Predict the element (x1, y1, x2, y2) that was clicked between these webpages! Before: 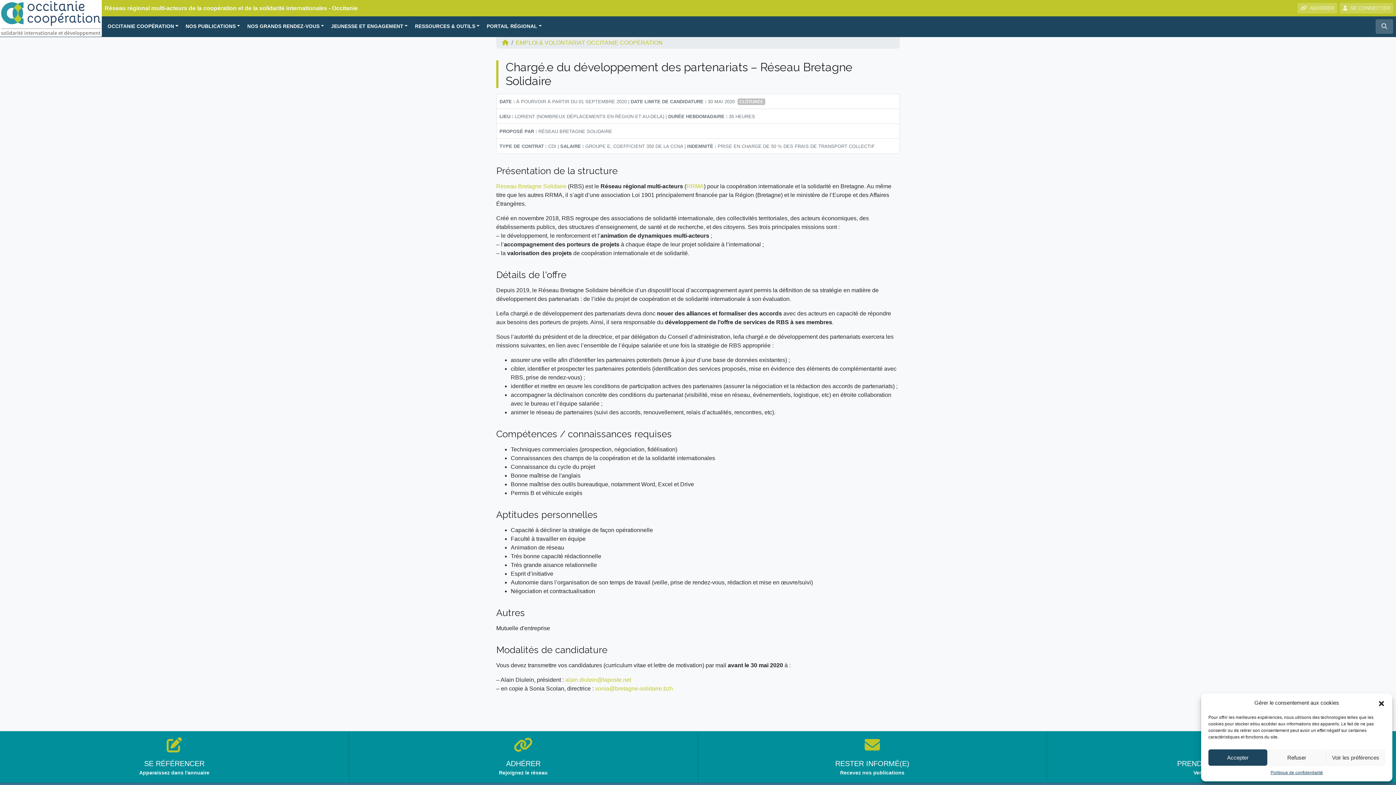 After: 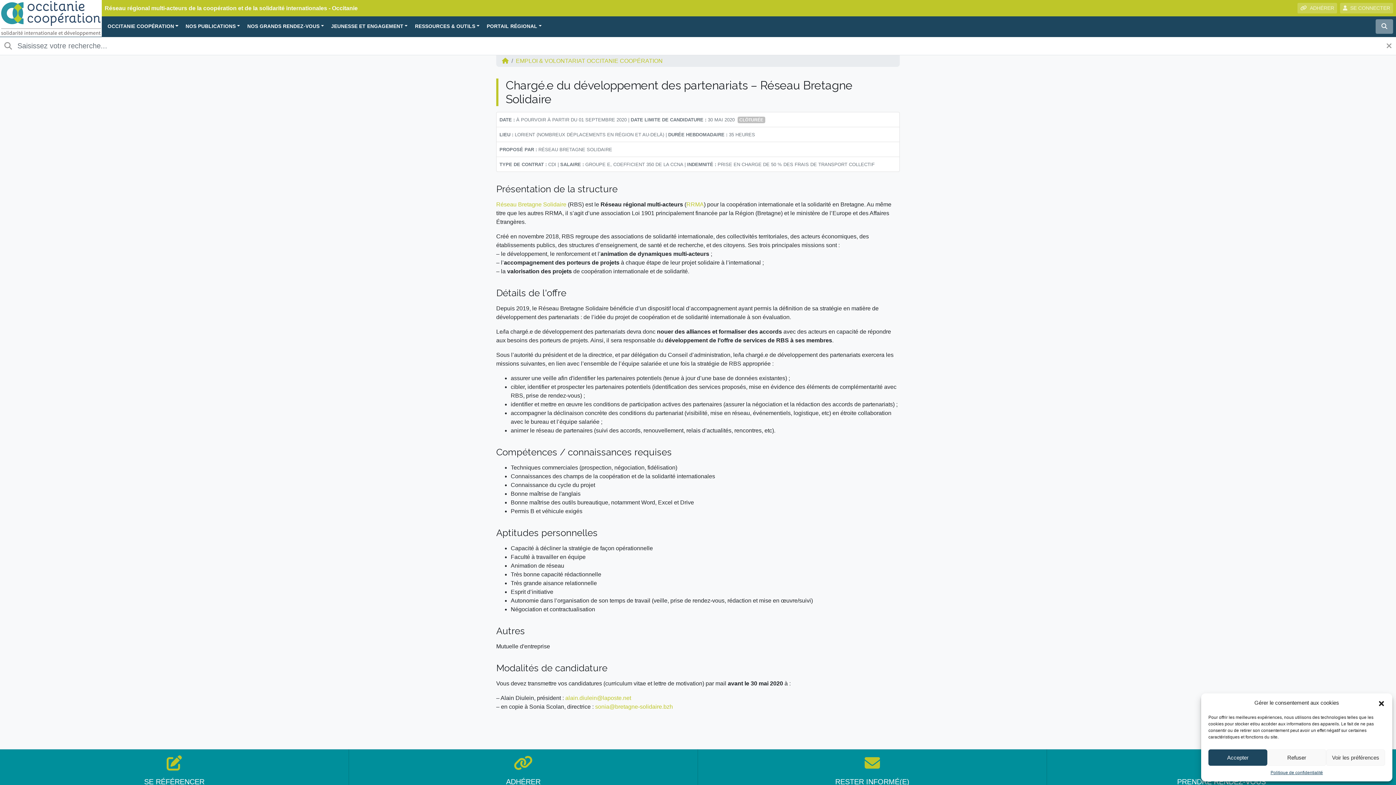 Action: bbox: (1376, 19, 1393, 33)